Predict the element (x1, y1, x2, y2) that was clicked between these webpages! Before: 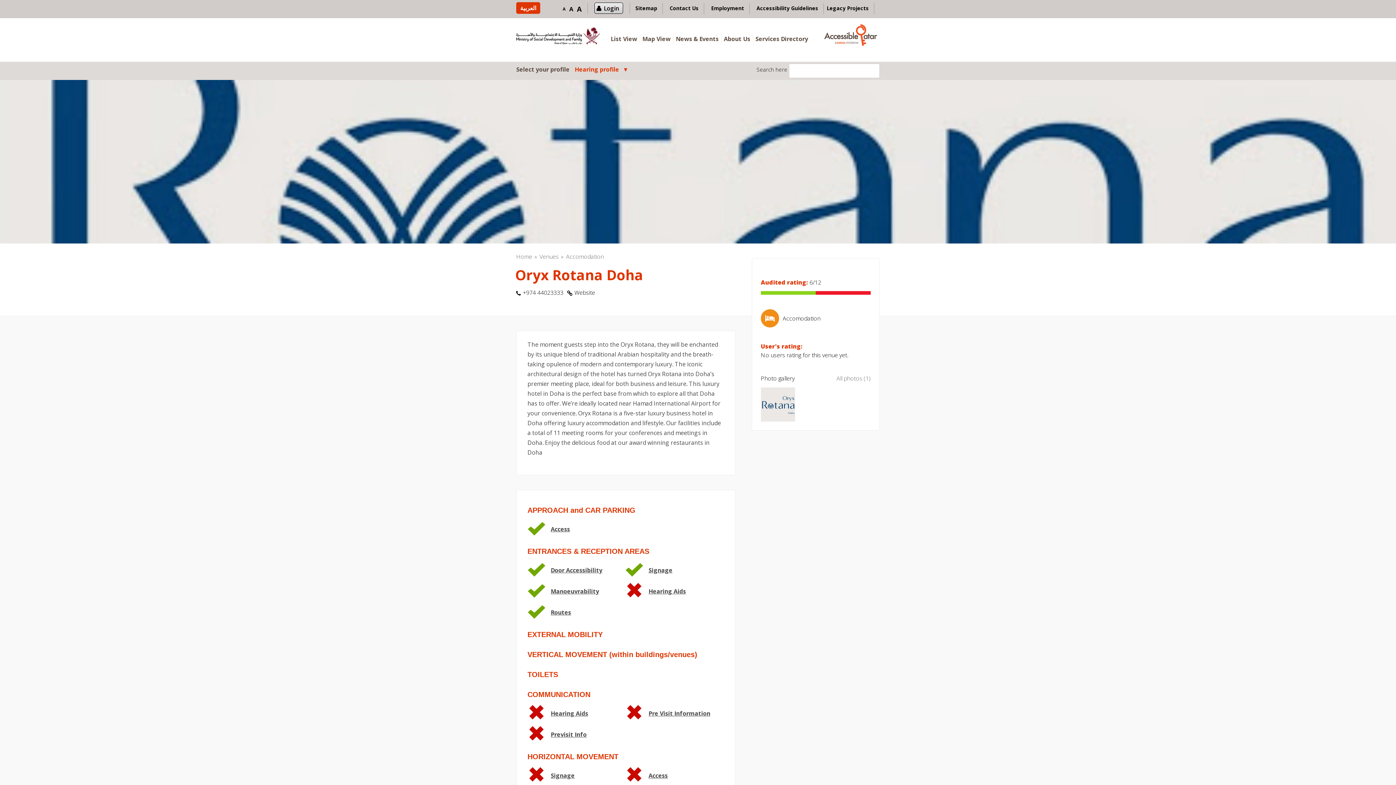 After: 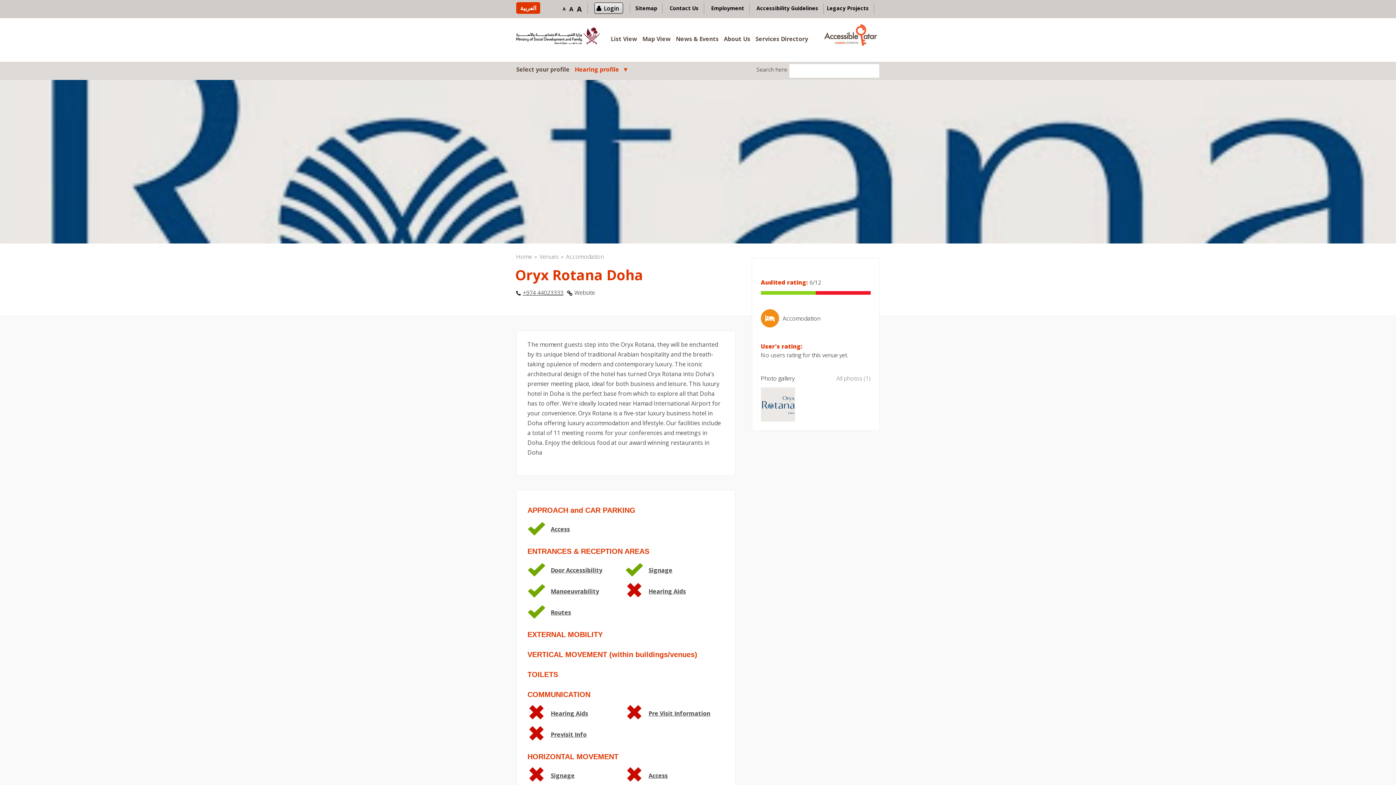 Action: bbox: (516, 283, 563, 302) label: +974 44023333